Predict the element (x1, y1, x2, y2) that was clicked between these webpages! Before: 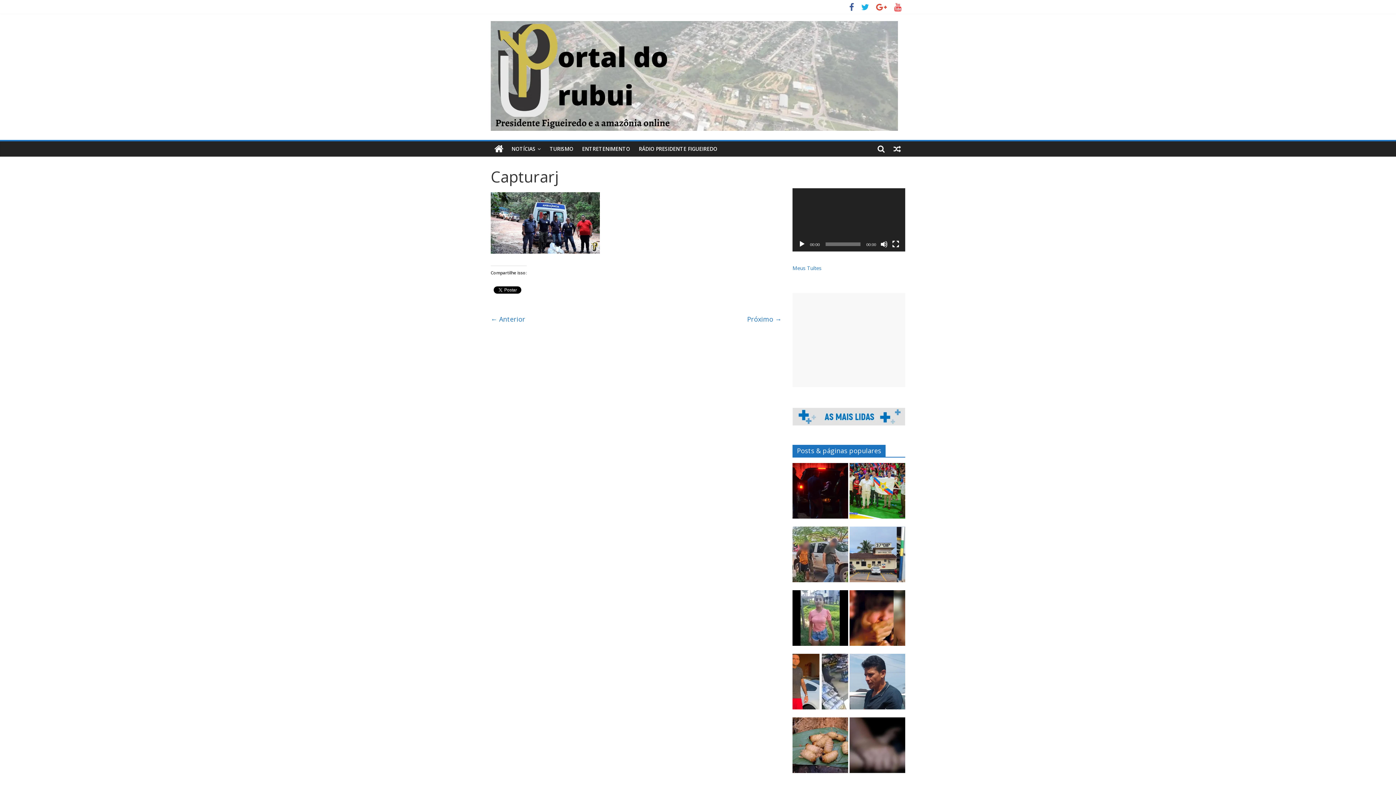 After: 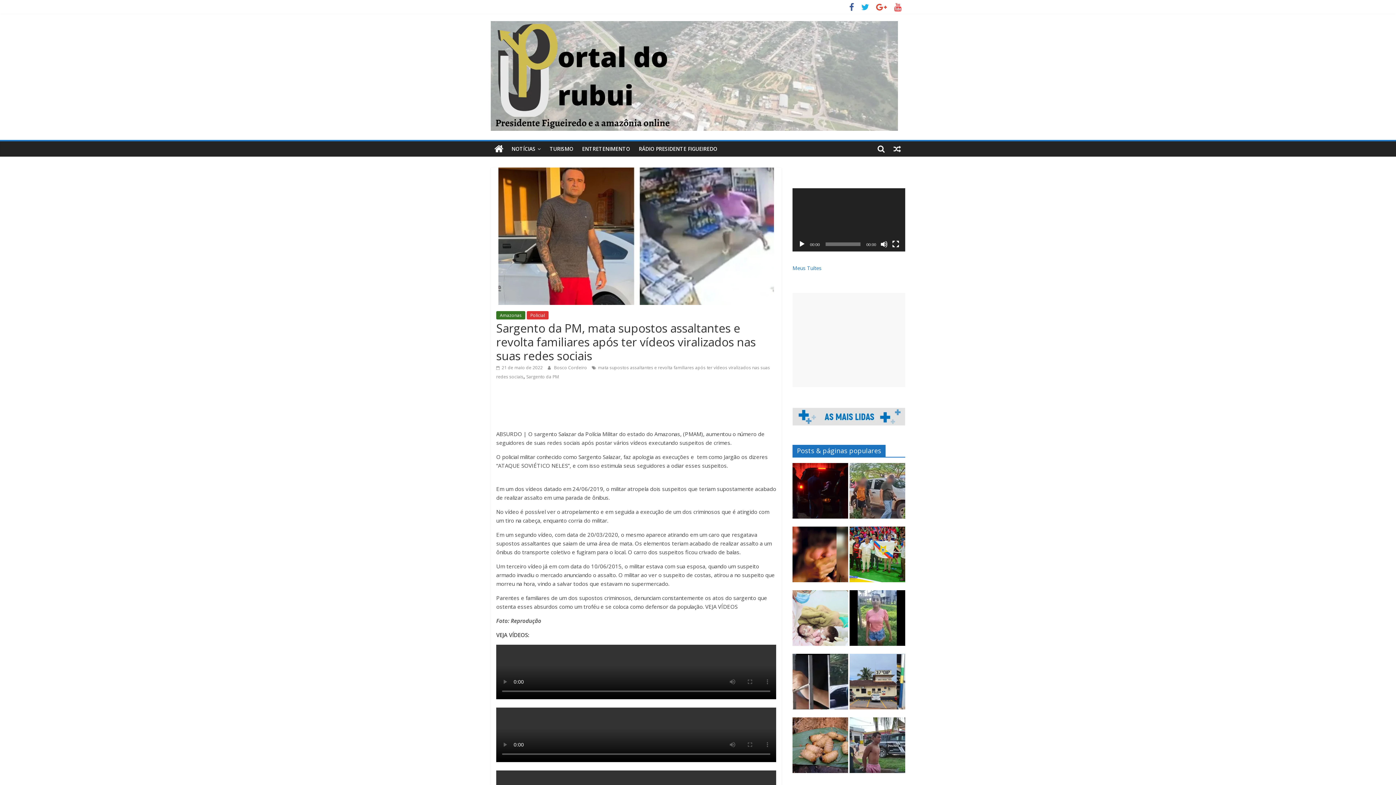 Action: bbox: (792, 654, 848, 716)